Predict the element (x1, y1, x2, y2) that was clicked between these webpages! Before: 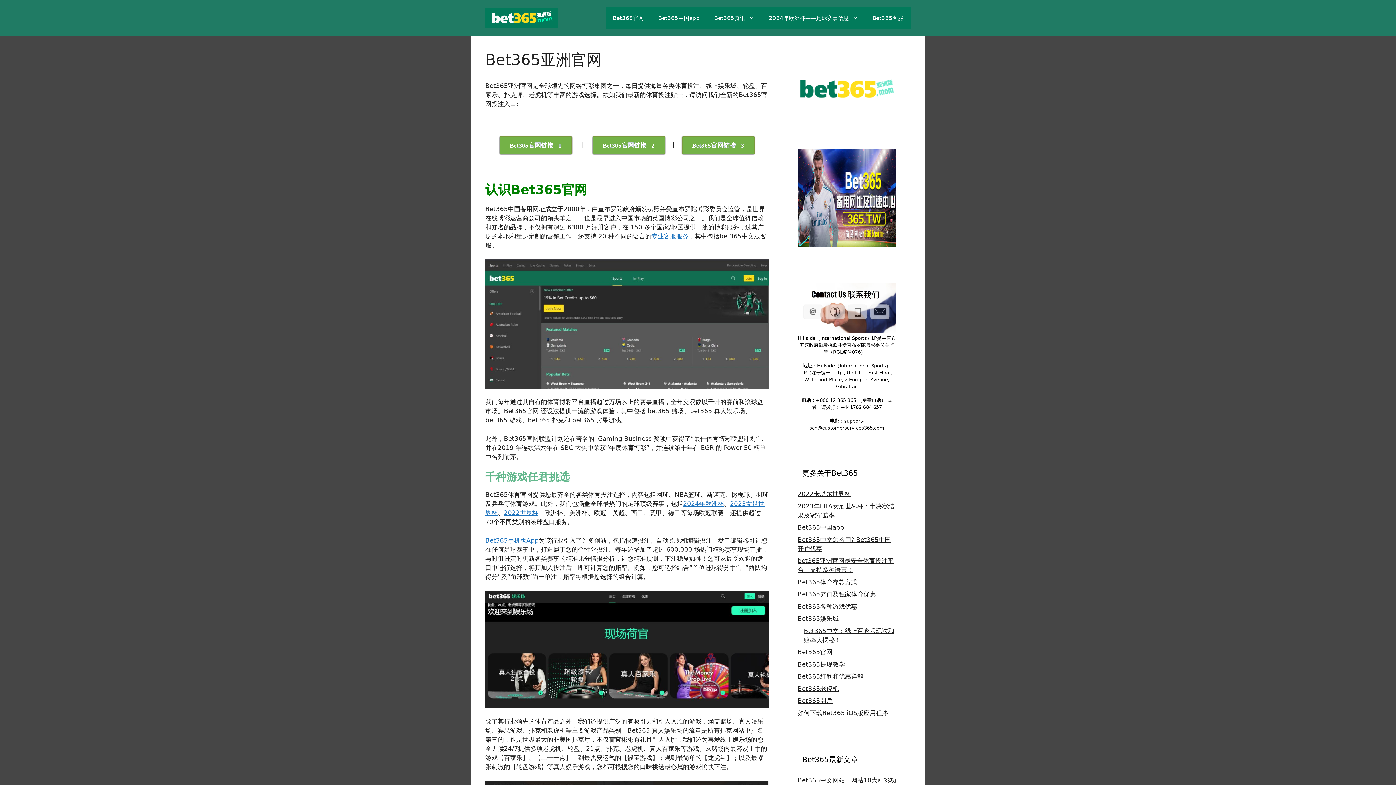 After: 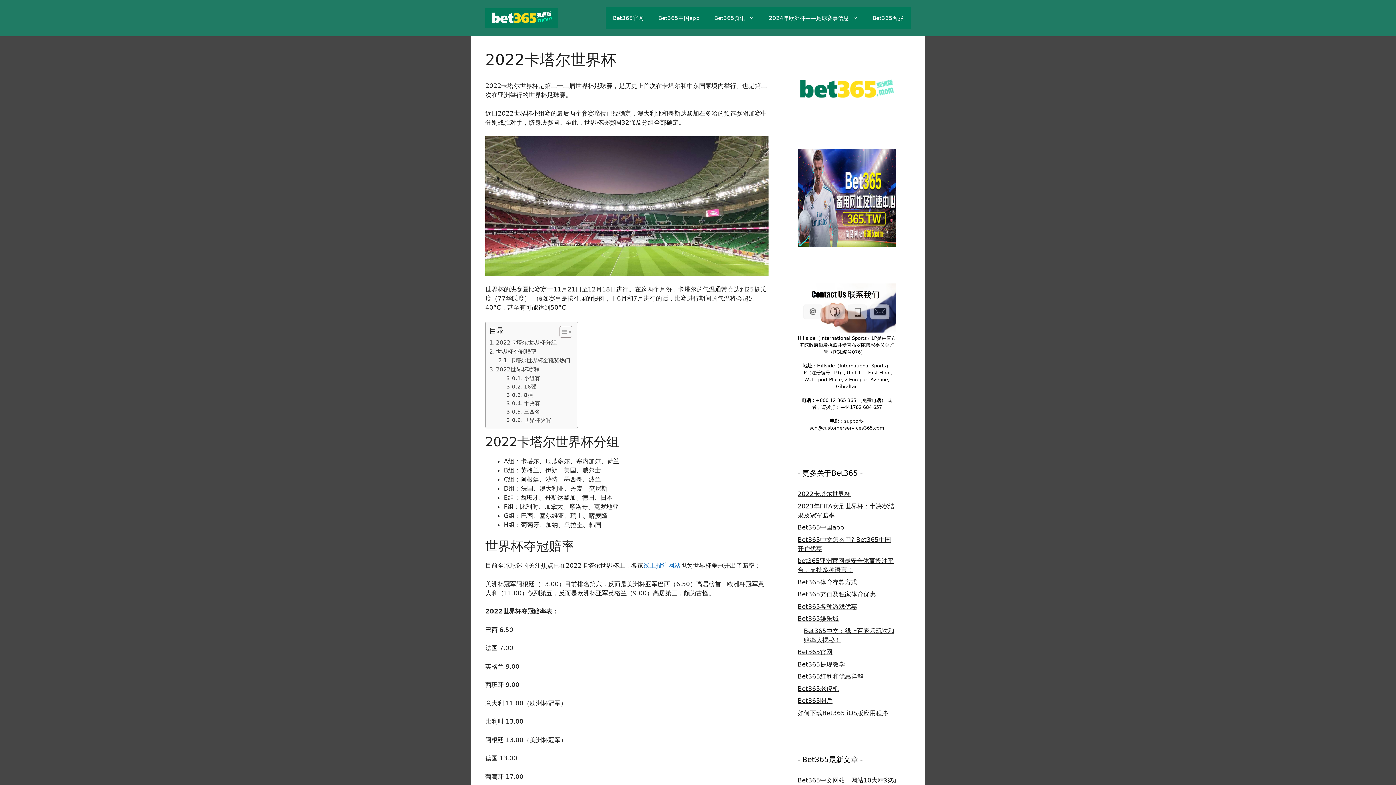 Action: bbox: (504, 509, 538, 516) label: 2022世界杯